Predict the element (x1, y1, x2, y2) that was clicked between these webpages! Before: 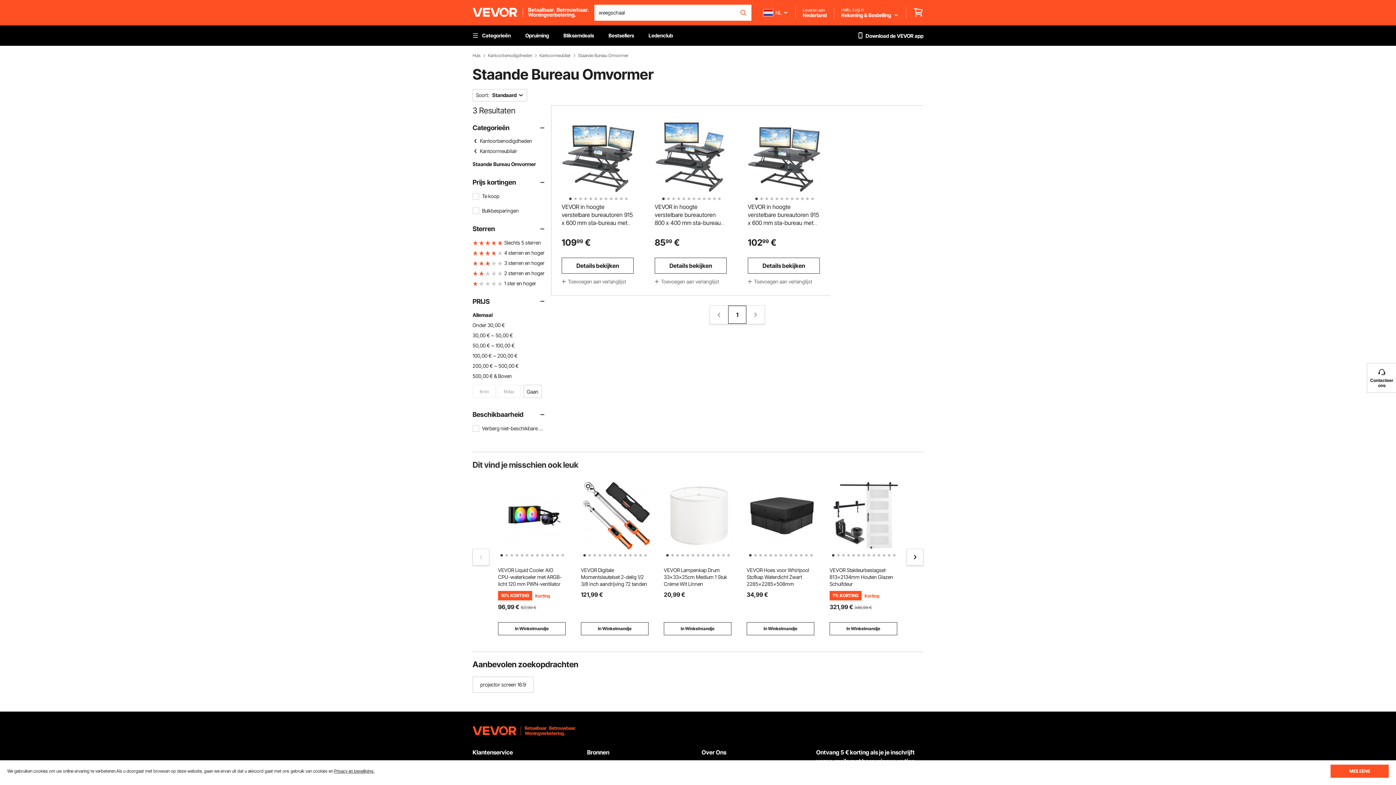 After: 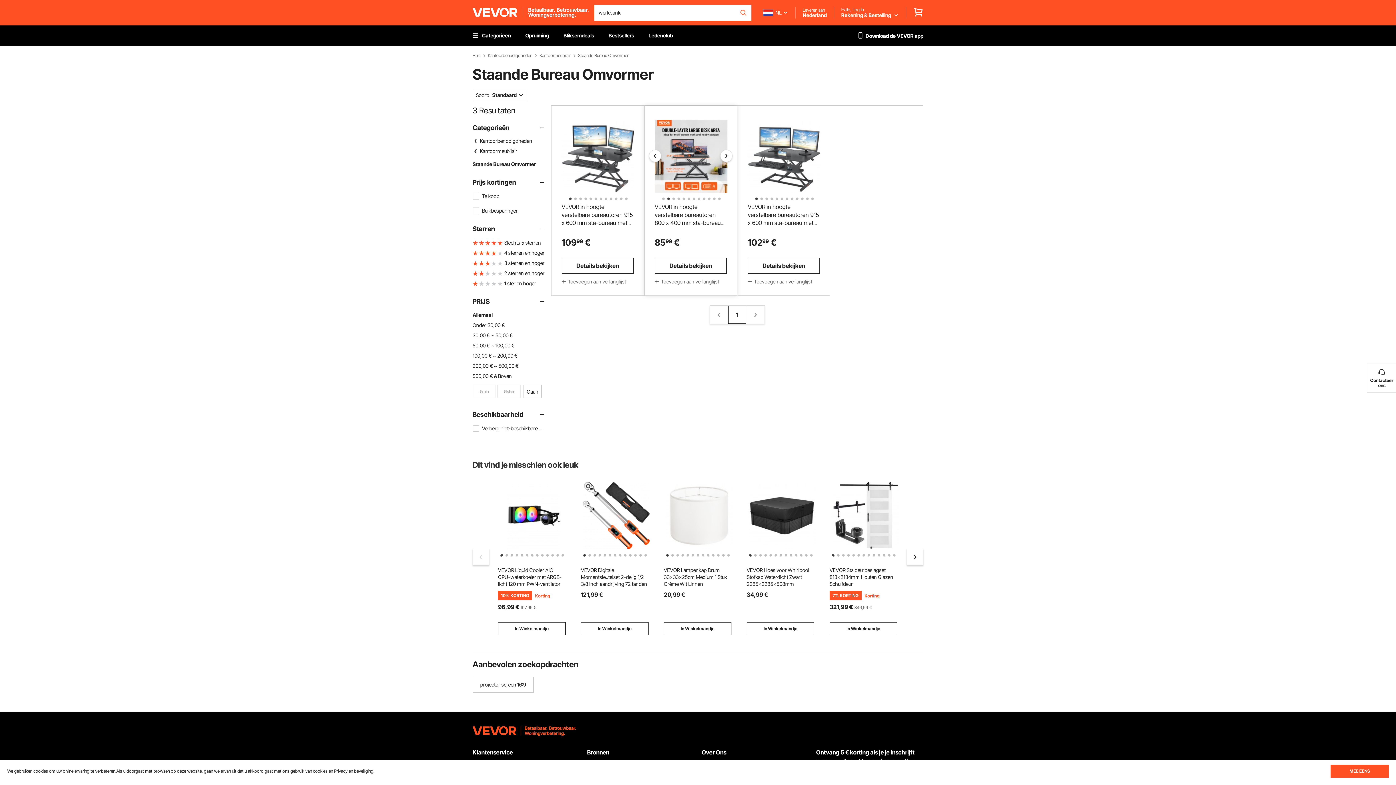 Action: label: 2 of 12 bbox: (665, 195, 668, 198)